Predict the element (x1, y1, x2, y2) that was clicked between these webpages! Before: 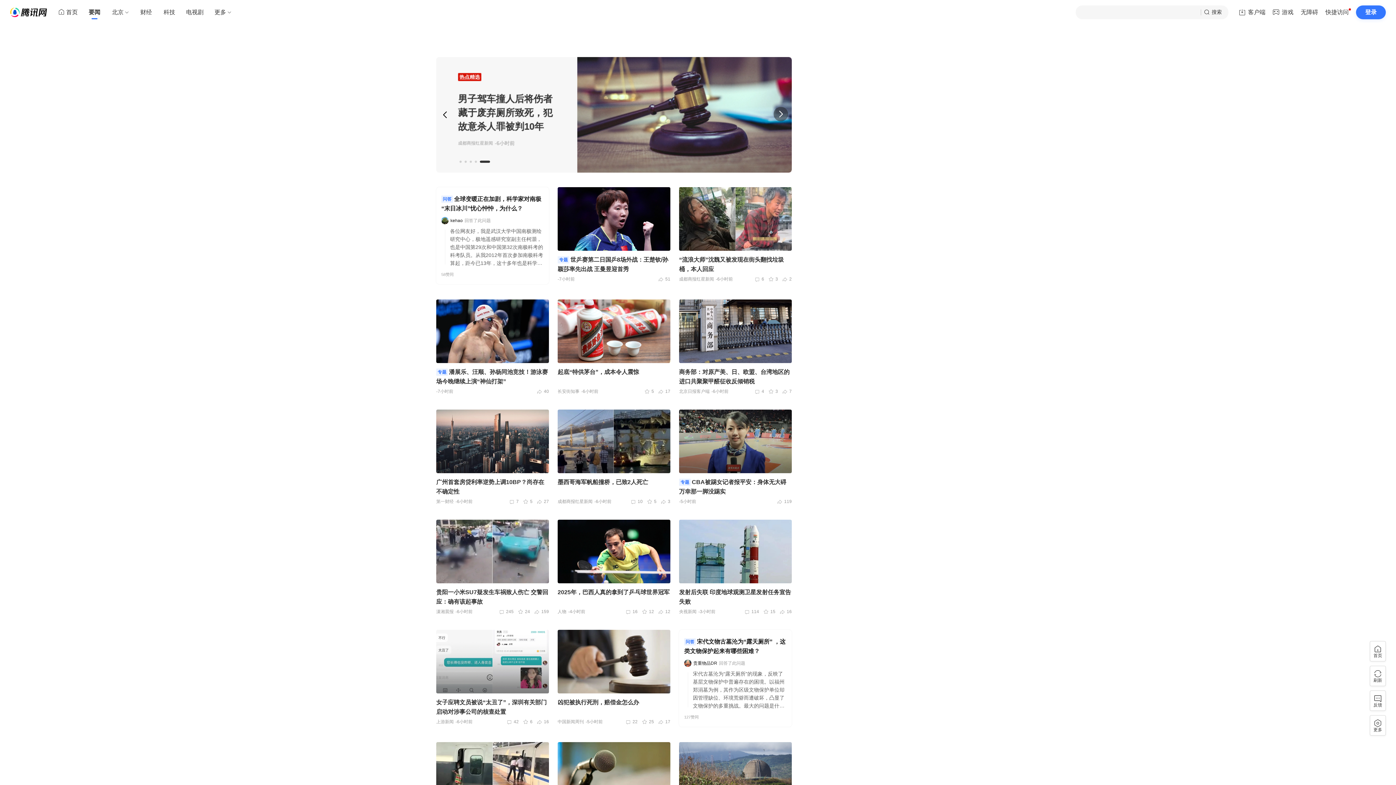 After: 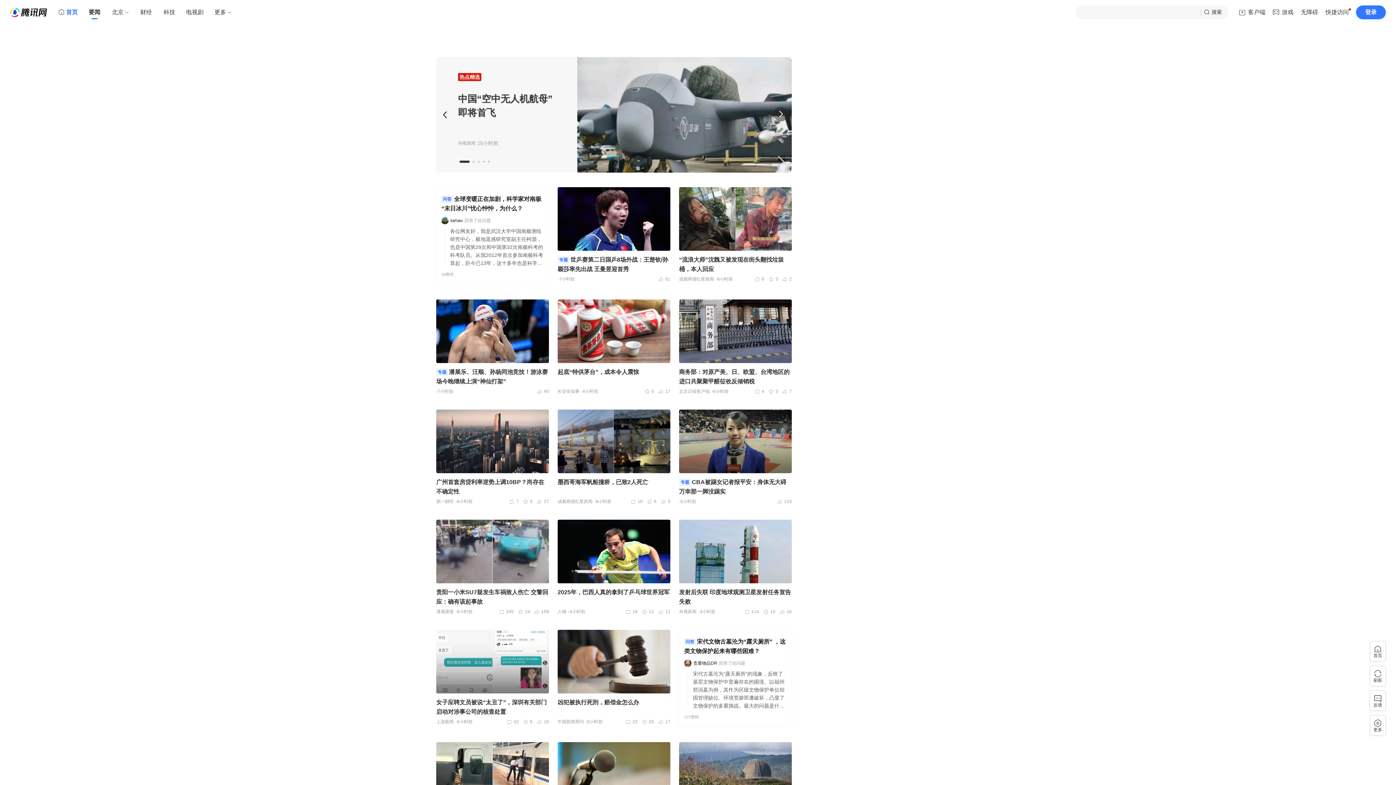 Action: label: 首页 bbox: (52, 5, 82, 19)